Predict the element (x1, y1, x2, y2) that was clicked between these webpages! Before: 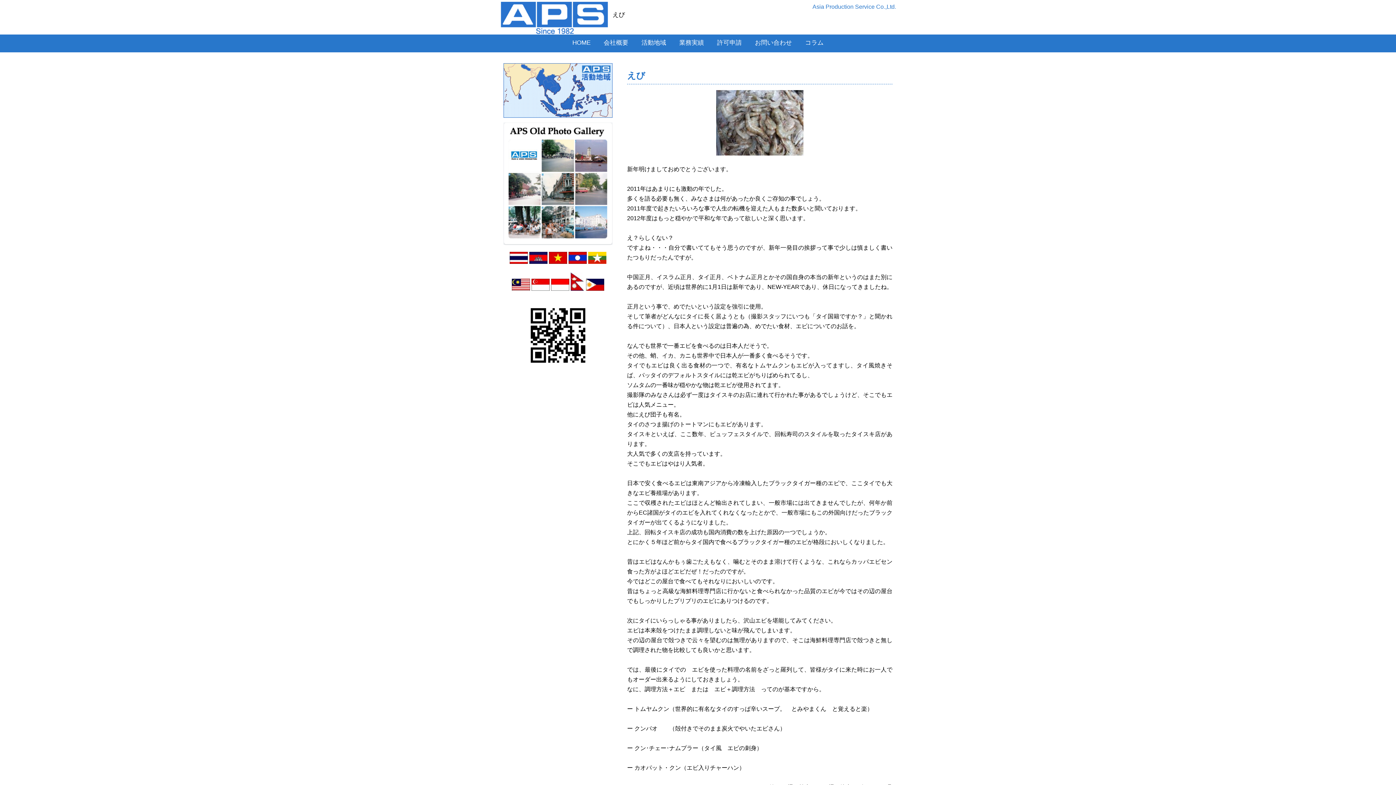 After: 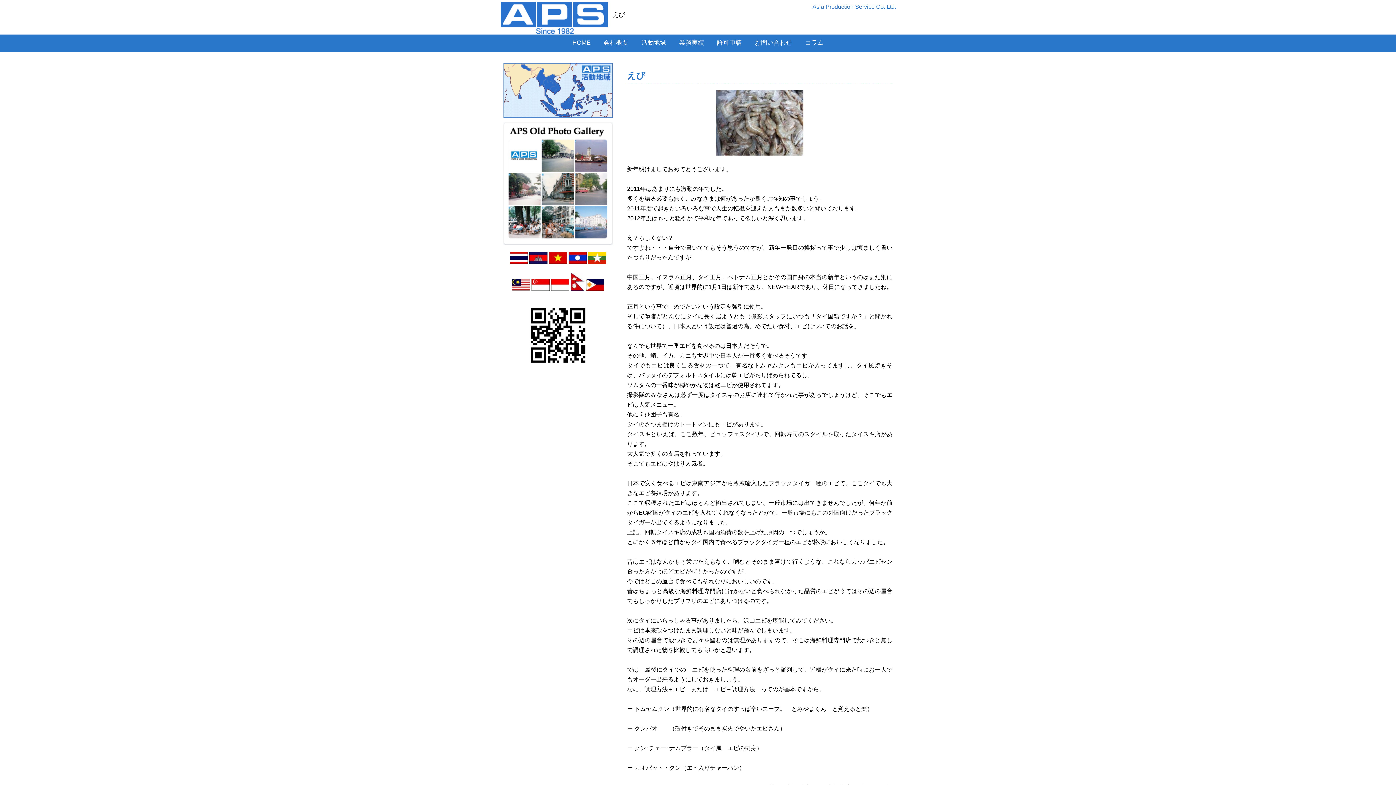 Action: bbox: (588, 258, 606, 265)